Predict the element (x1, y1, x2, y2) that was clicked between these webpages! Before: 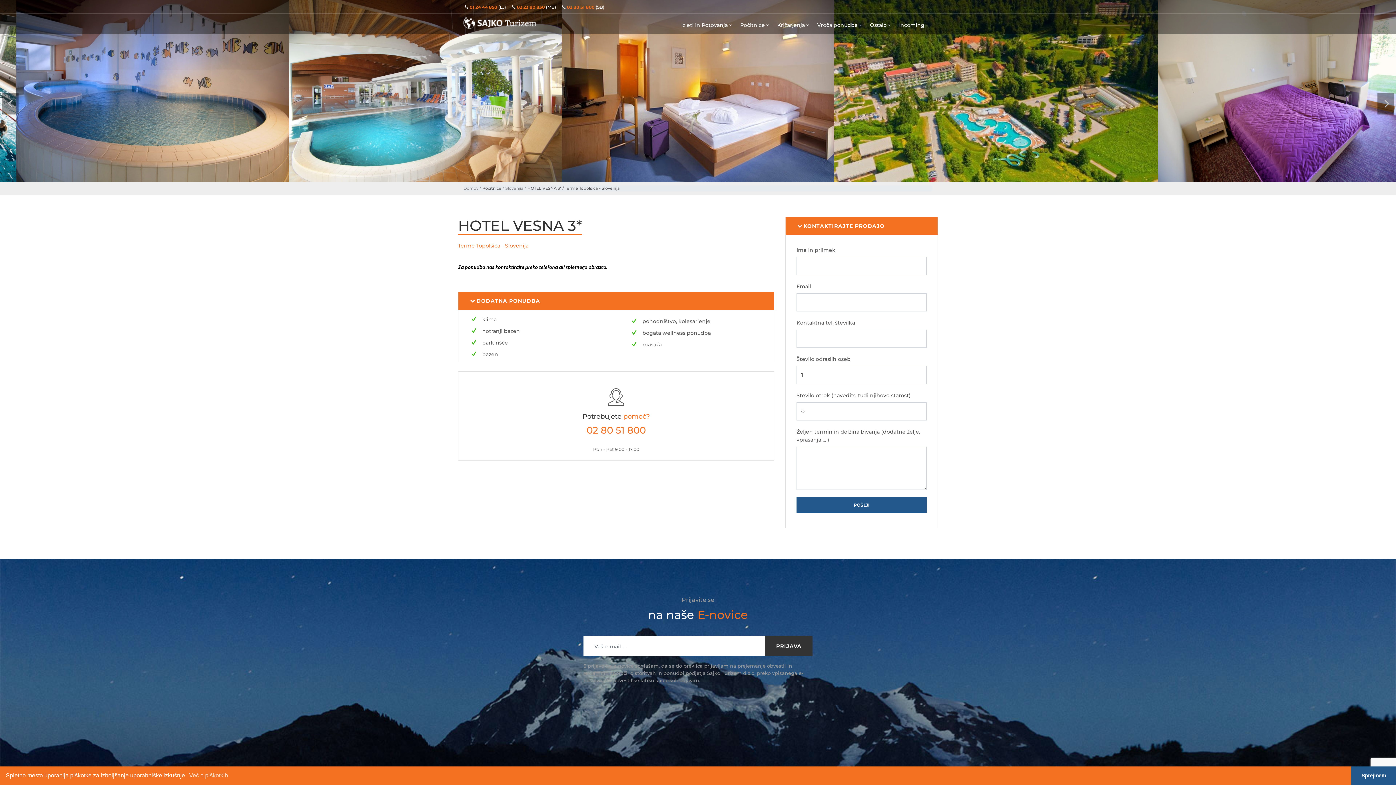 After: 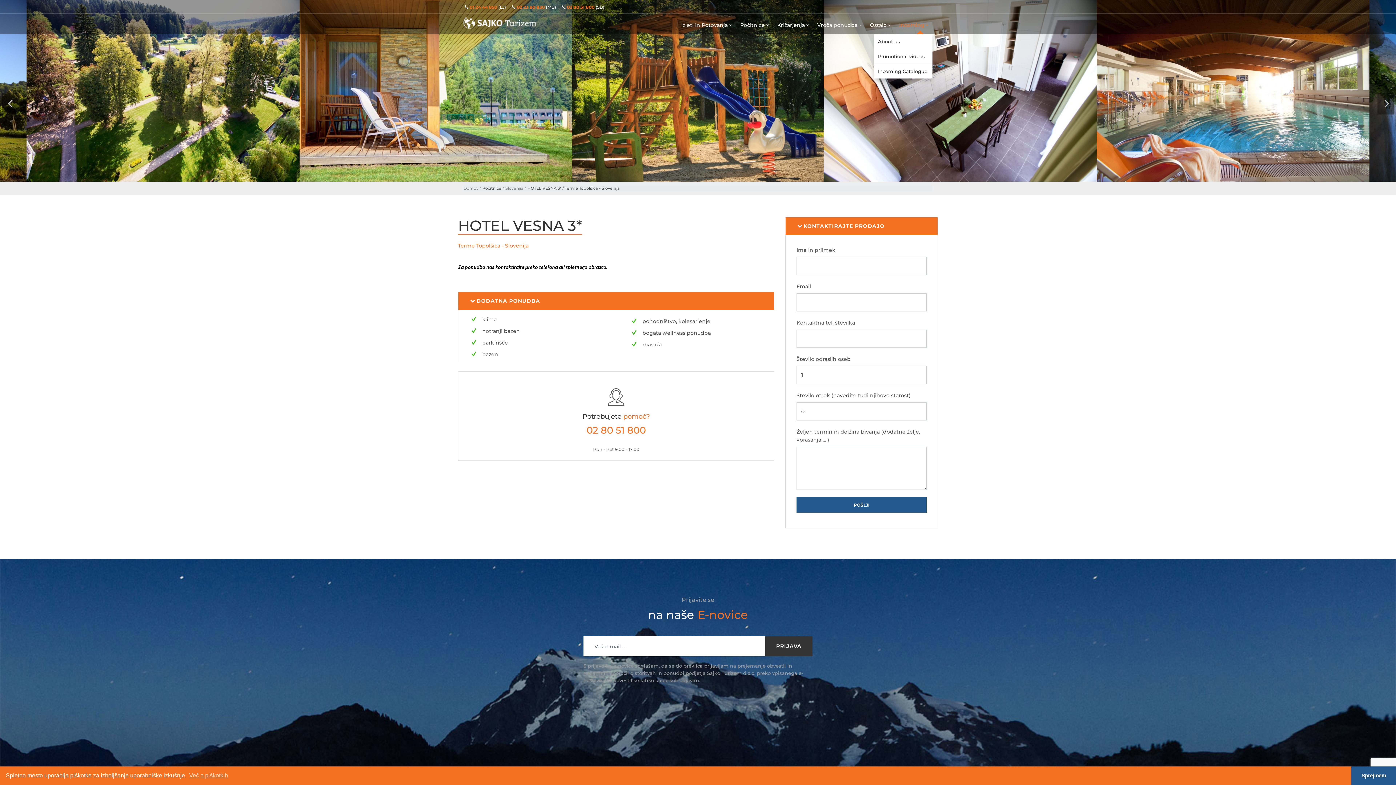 Action: bbox: (896, 21, 932, 34) label: Incoming